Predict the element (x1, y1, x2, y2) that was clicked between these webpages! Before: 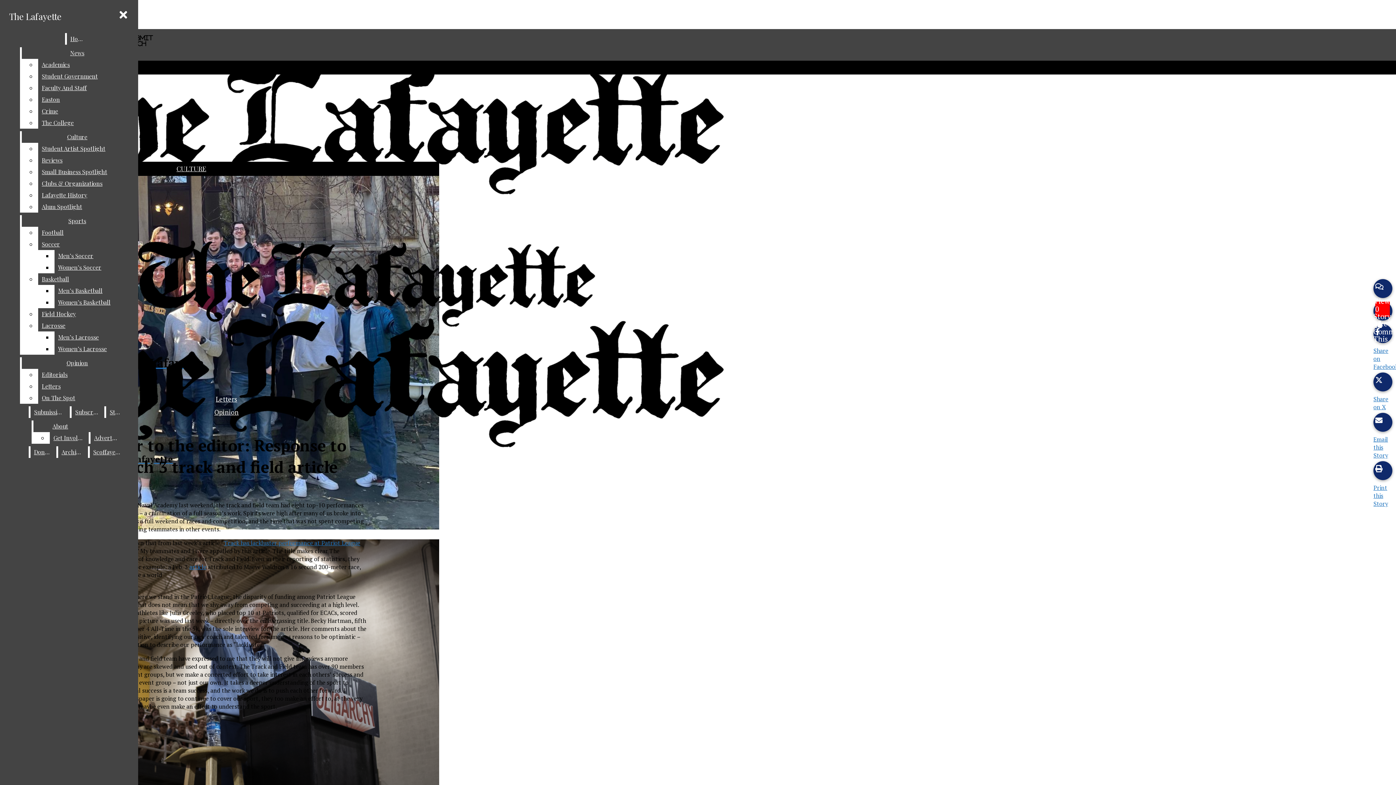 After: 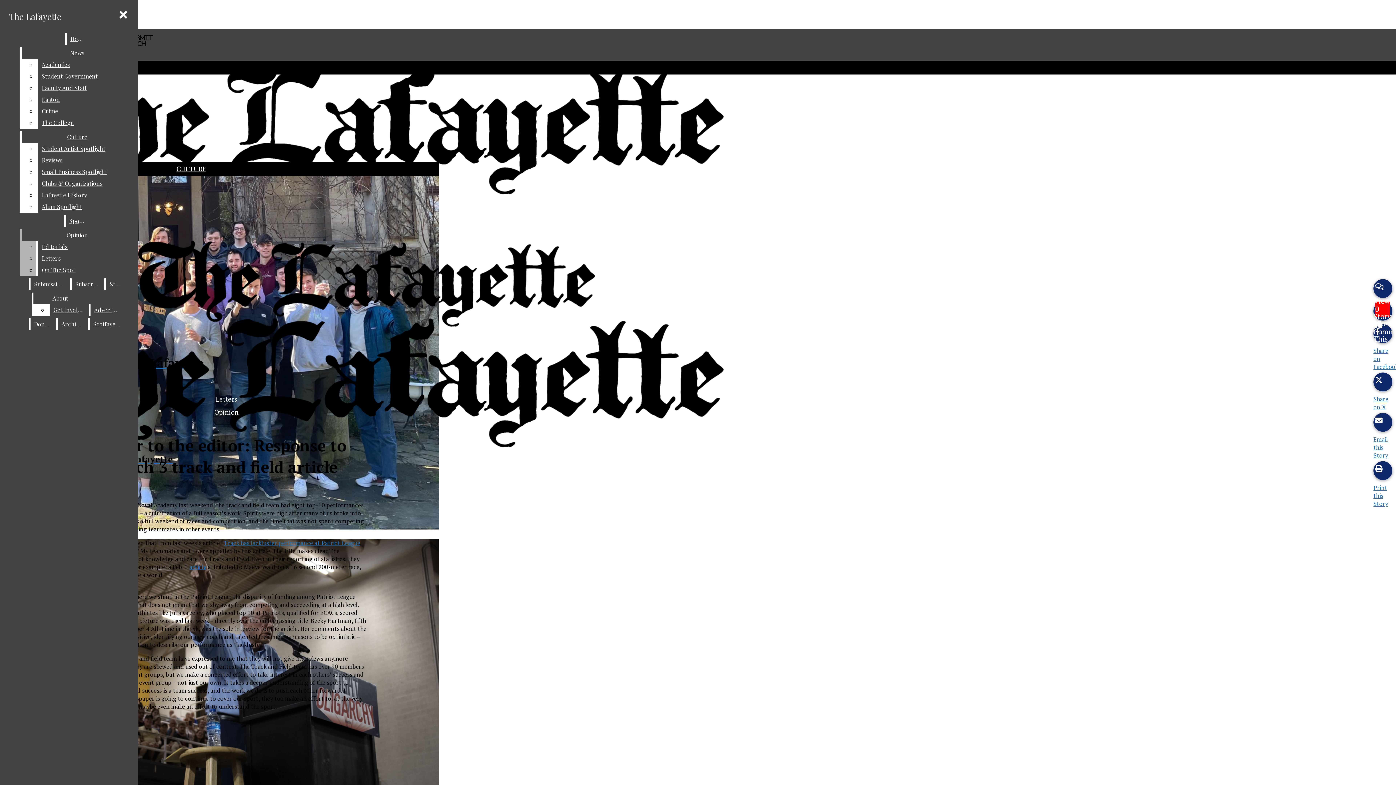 Action: bbox: (38, 238, 132, 250) label: Soccer